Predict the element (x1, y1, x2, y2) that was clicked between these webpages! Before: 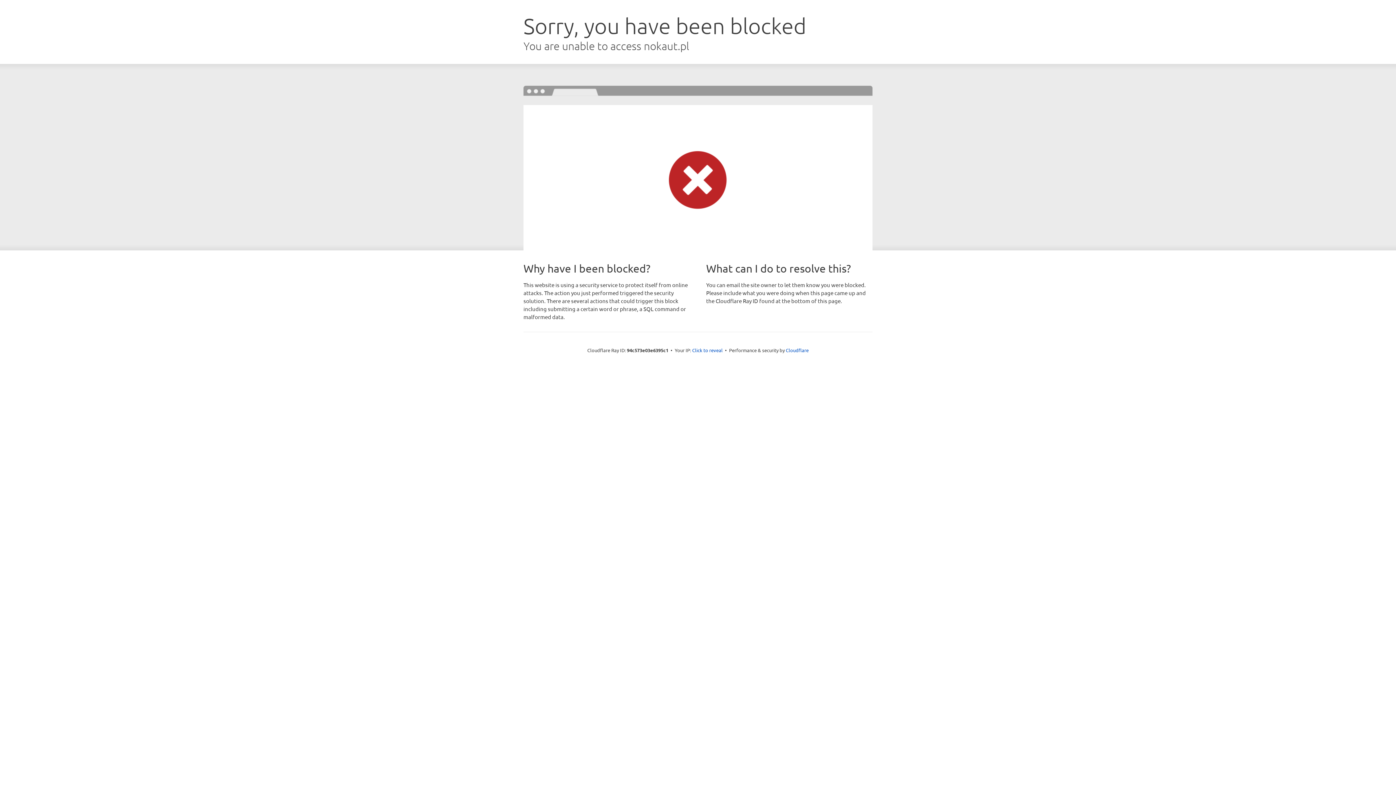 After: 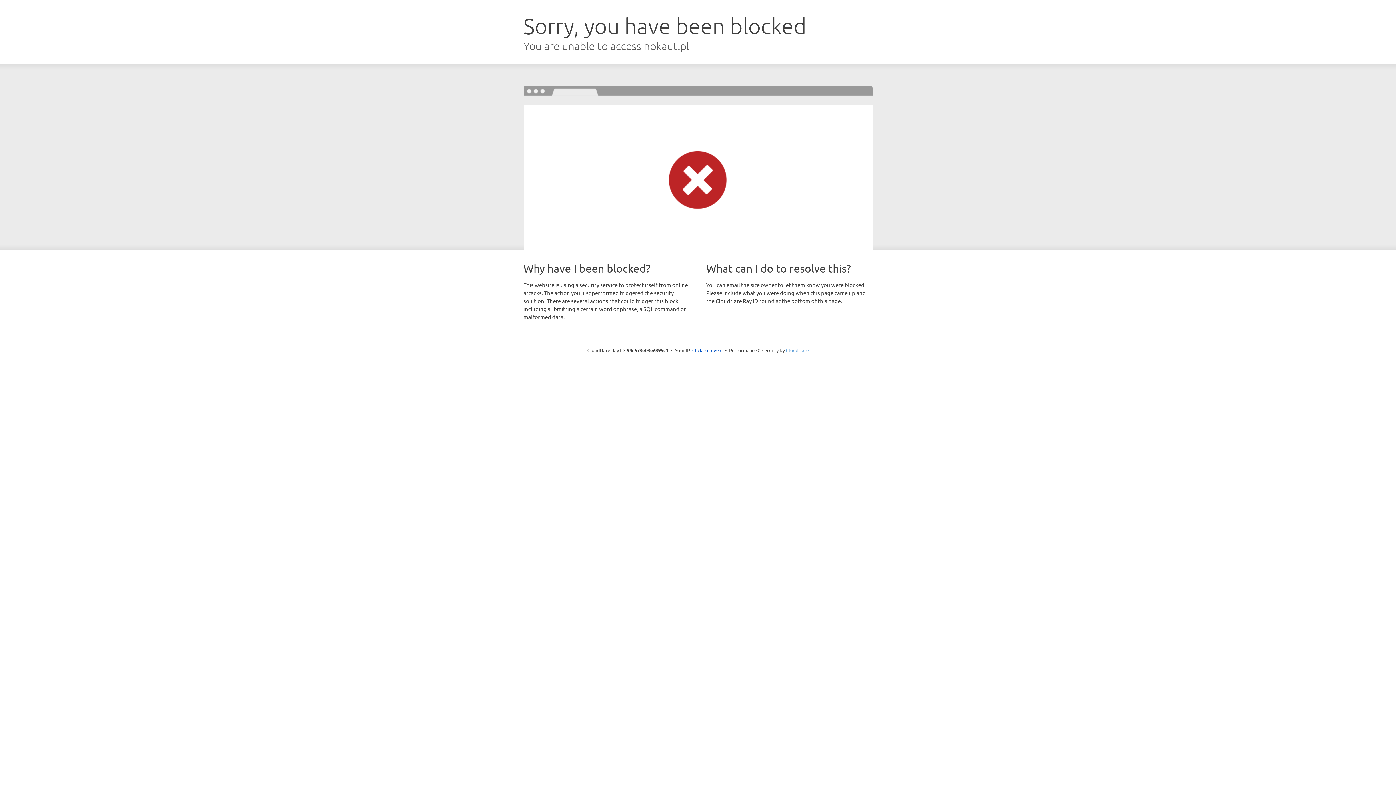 Action: label: Cloudflare bbox: (786, 347, 808, 353)